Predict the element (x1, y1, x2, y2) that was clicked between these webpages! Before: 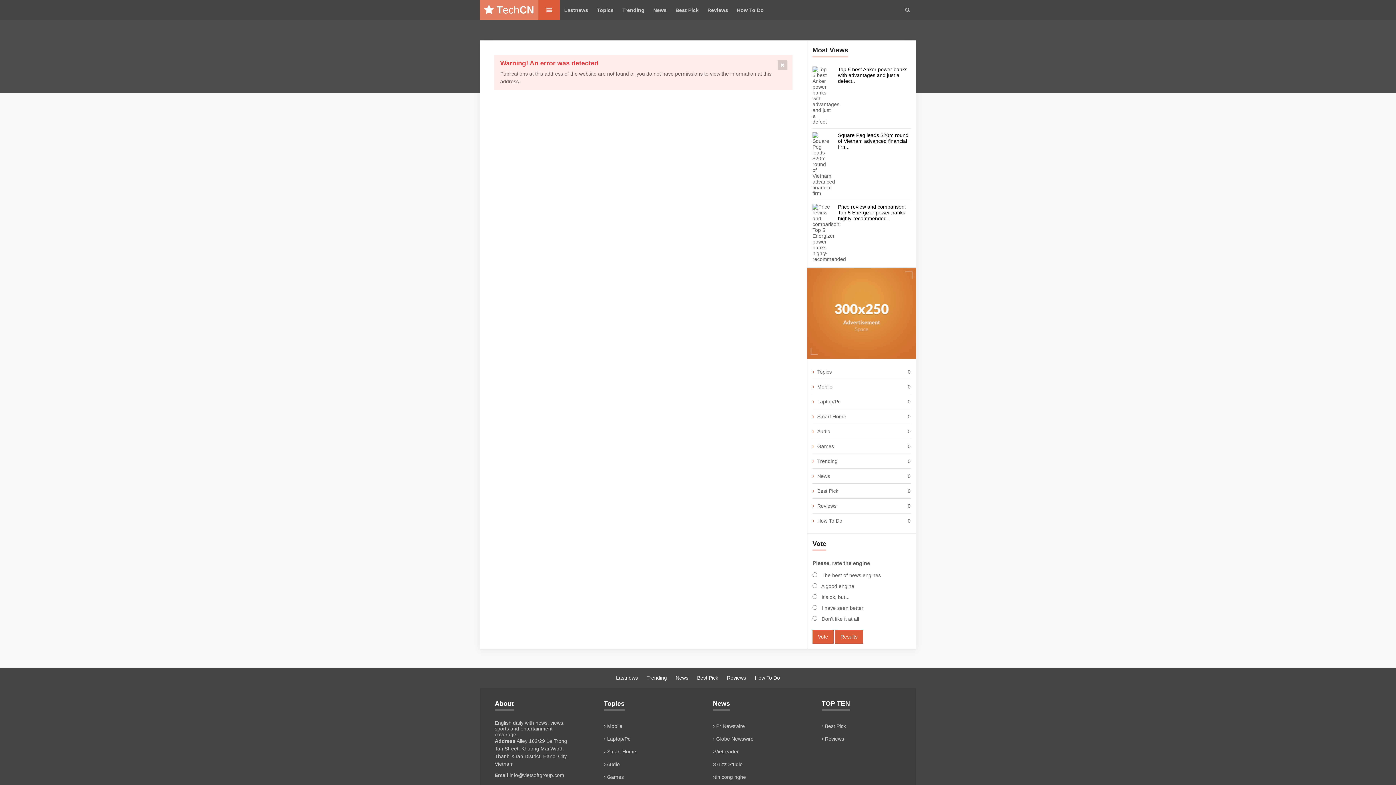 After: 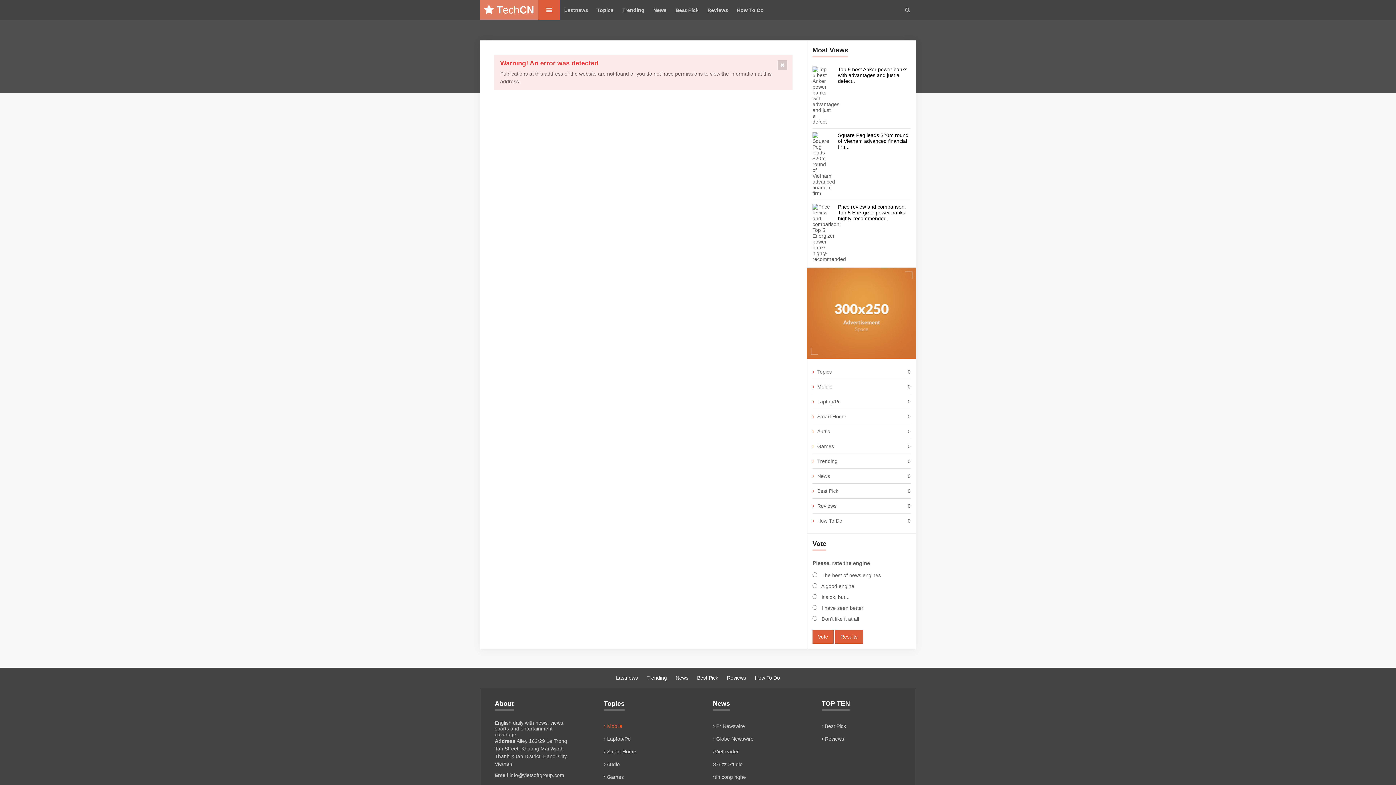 Action: bbox: (604, 723, 622, 729) label:  Mobile